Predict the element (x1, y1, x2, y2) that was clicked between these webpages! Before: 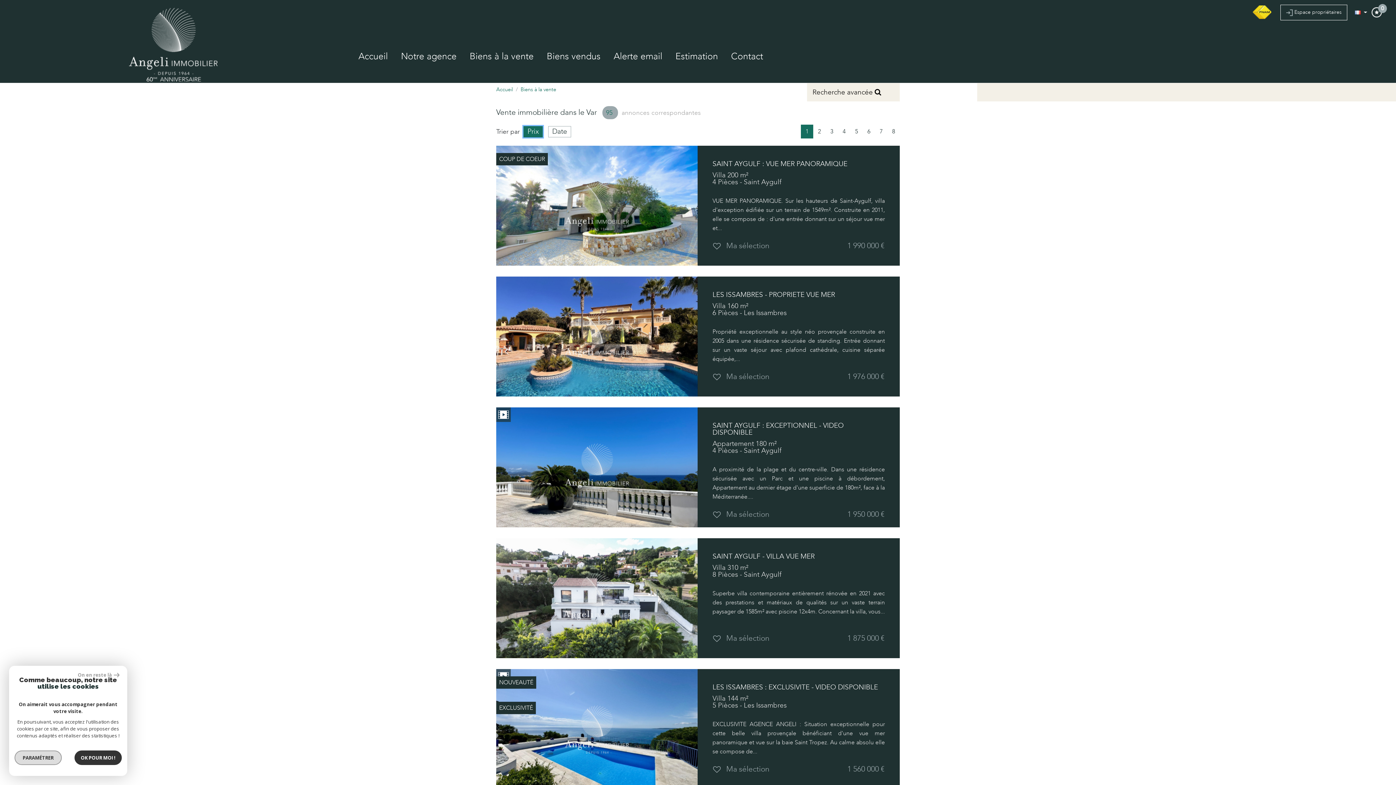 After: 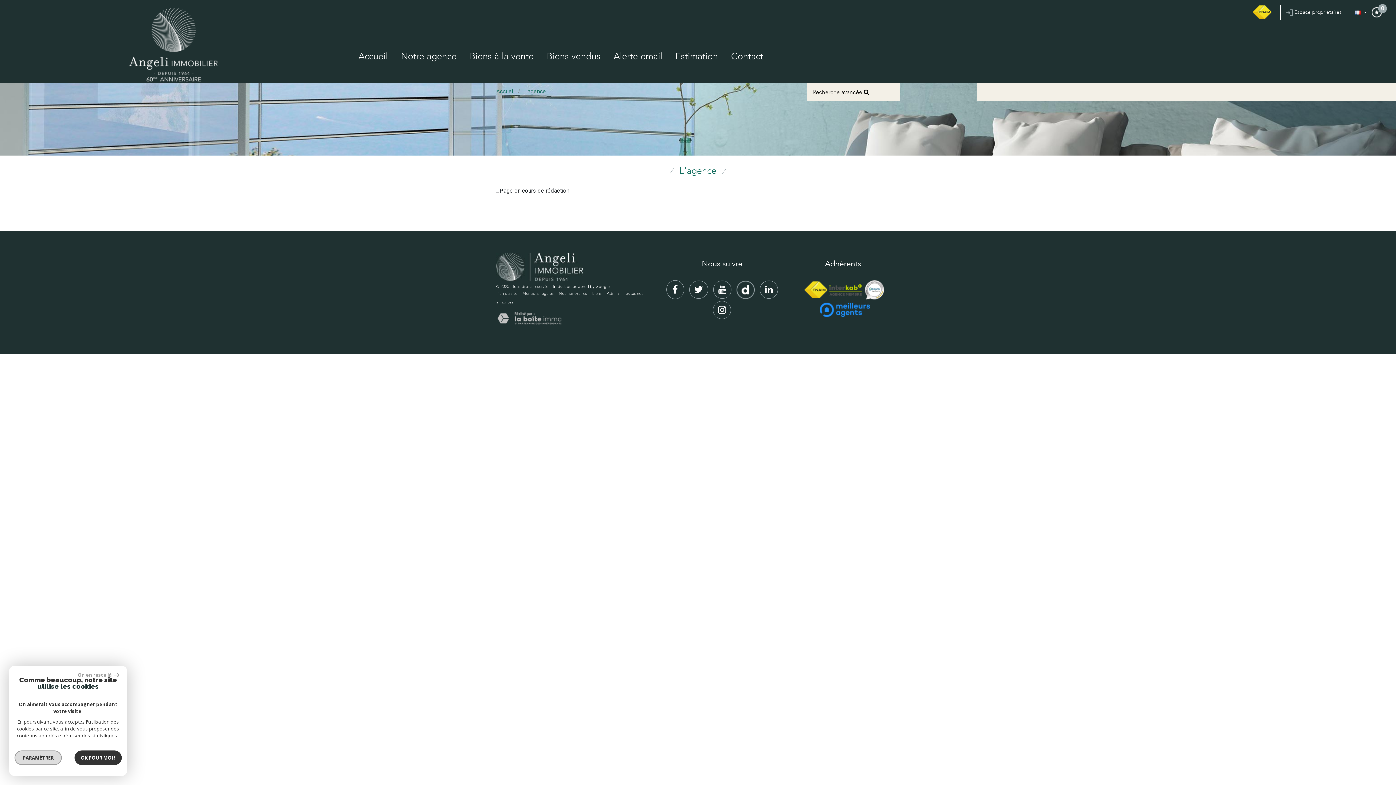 Action: label: Notre agence bbox: (394, 46, 463, 66)